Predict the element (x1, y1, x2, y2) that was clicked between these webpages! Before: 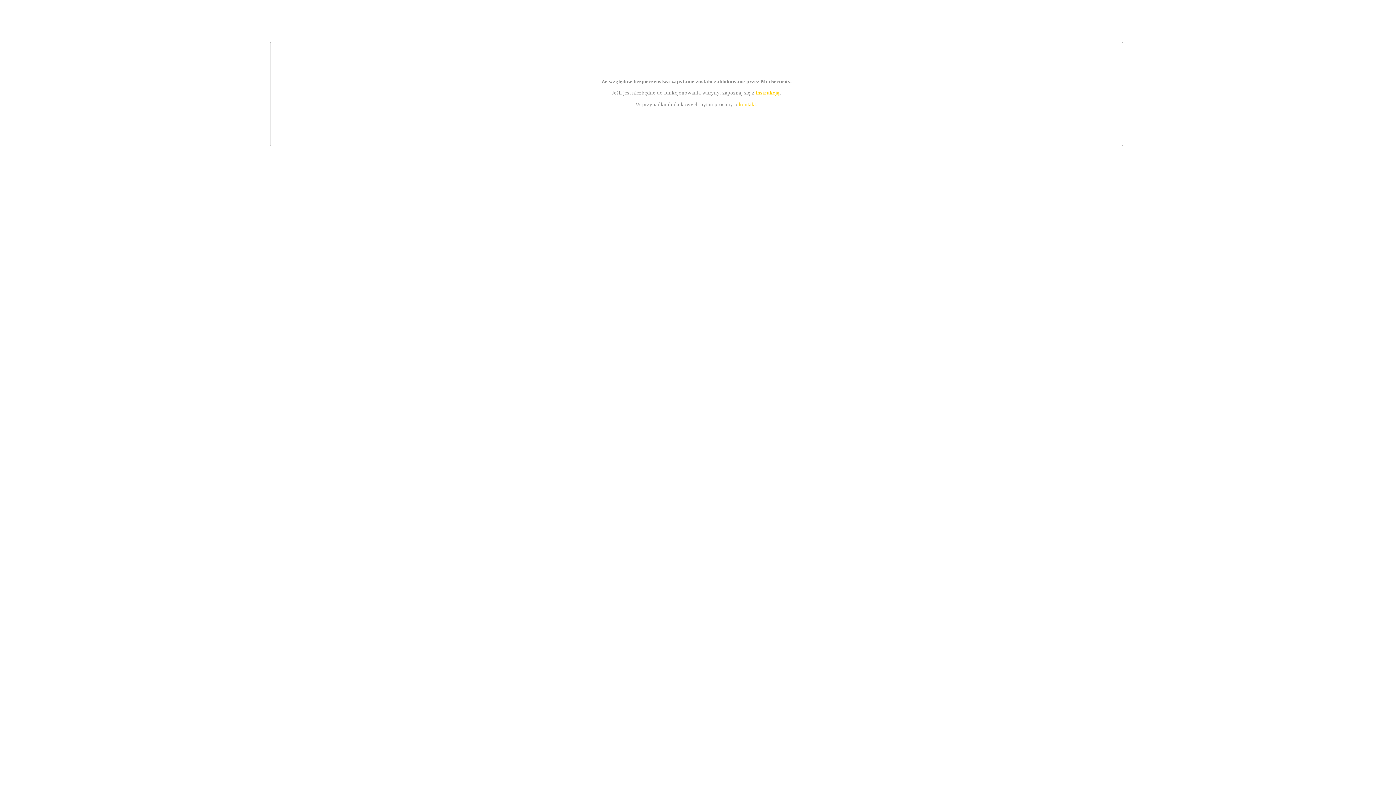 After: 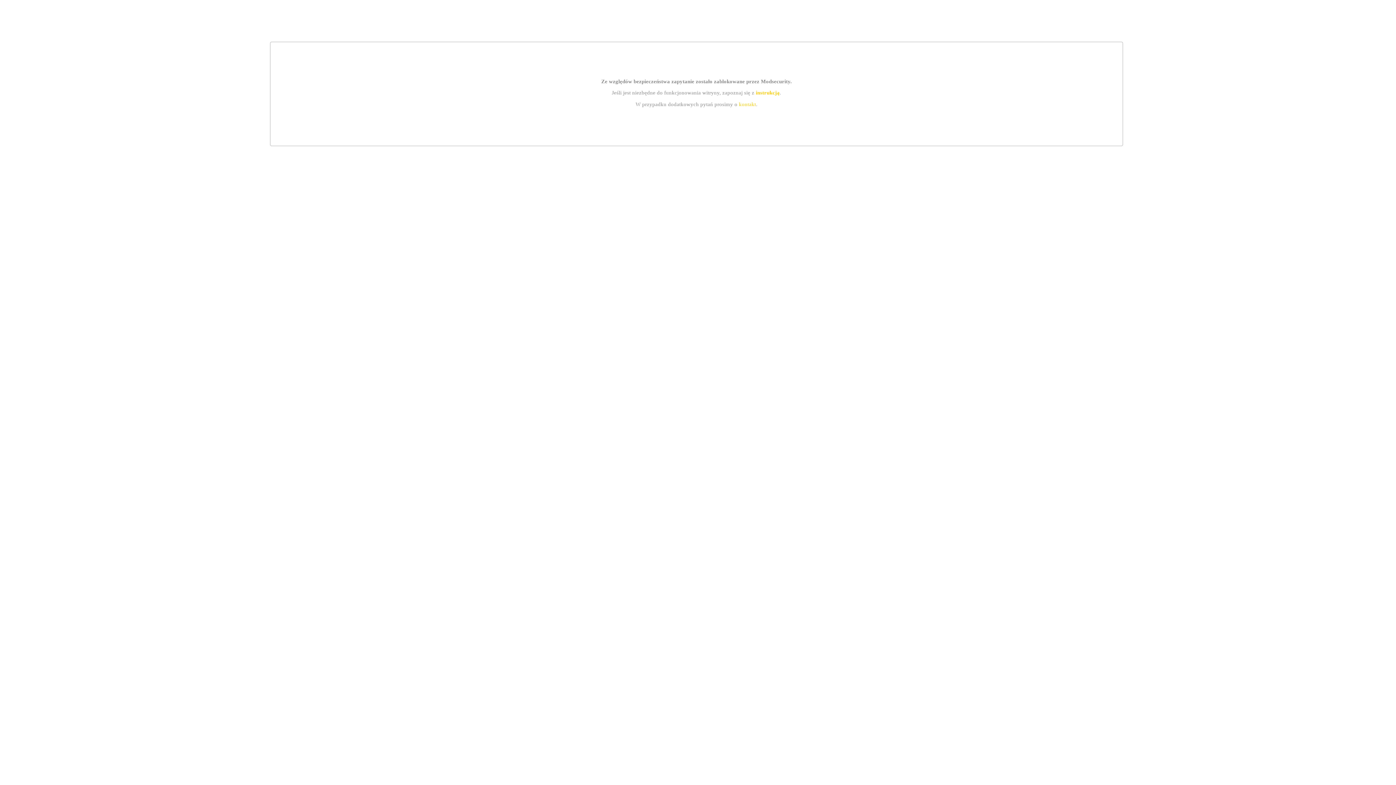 Action: bbox: (755, 89, 779, 95) label: instrukcją